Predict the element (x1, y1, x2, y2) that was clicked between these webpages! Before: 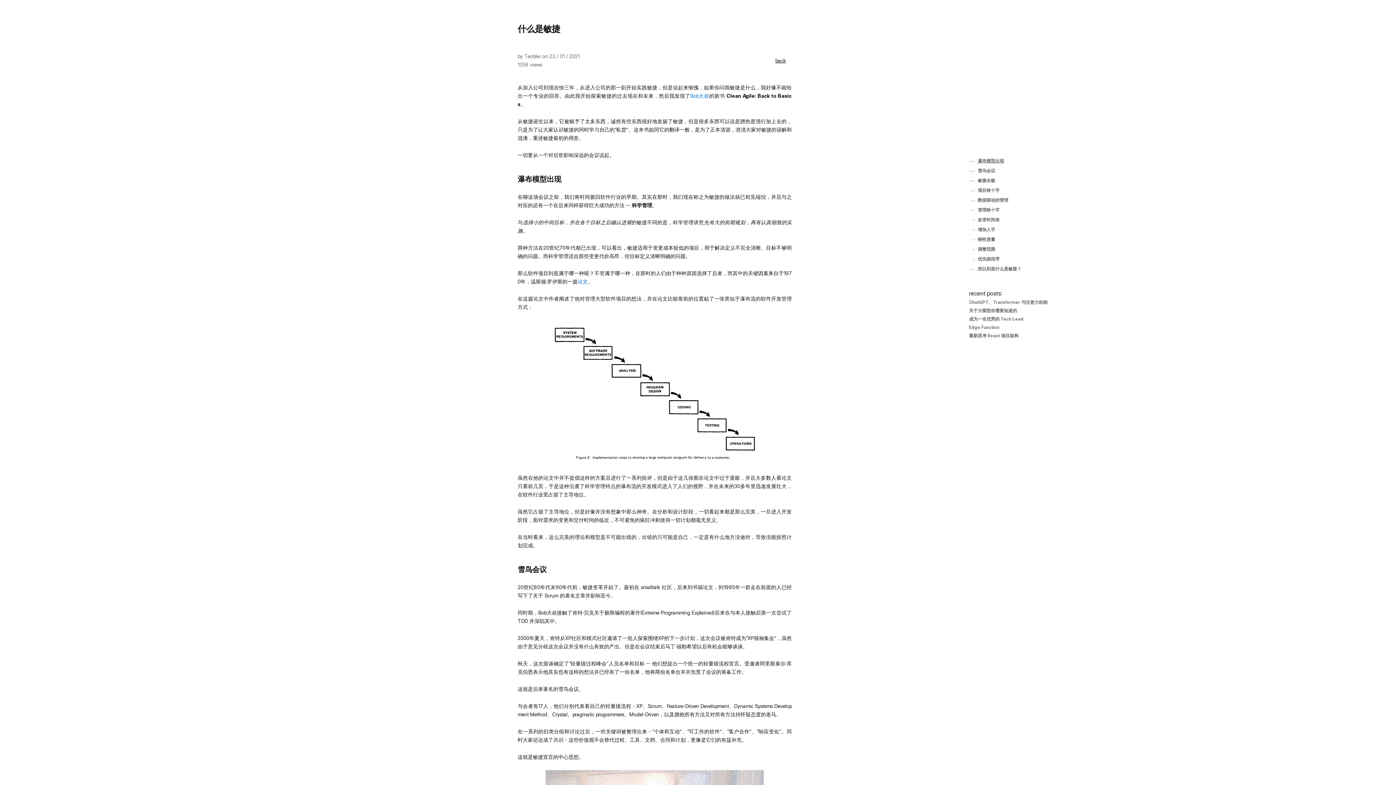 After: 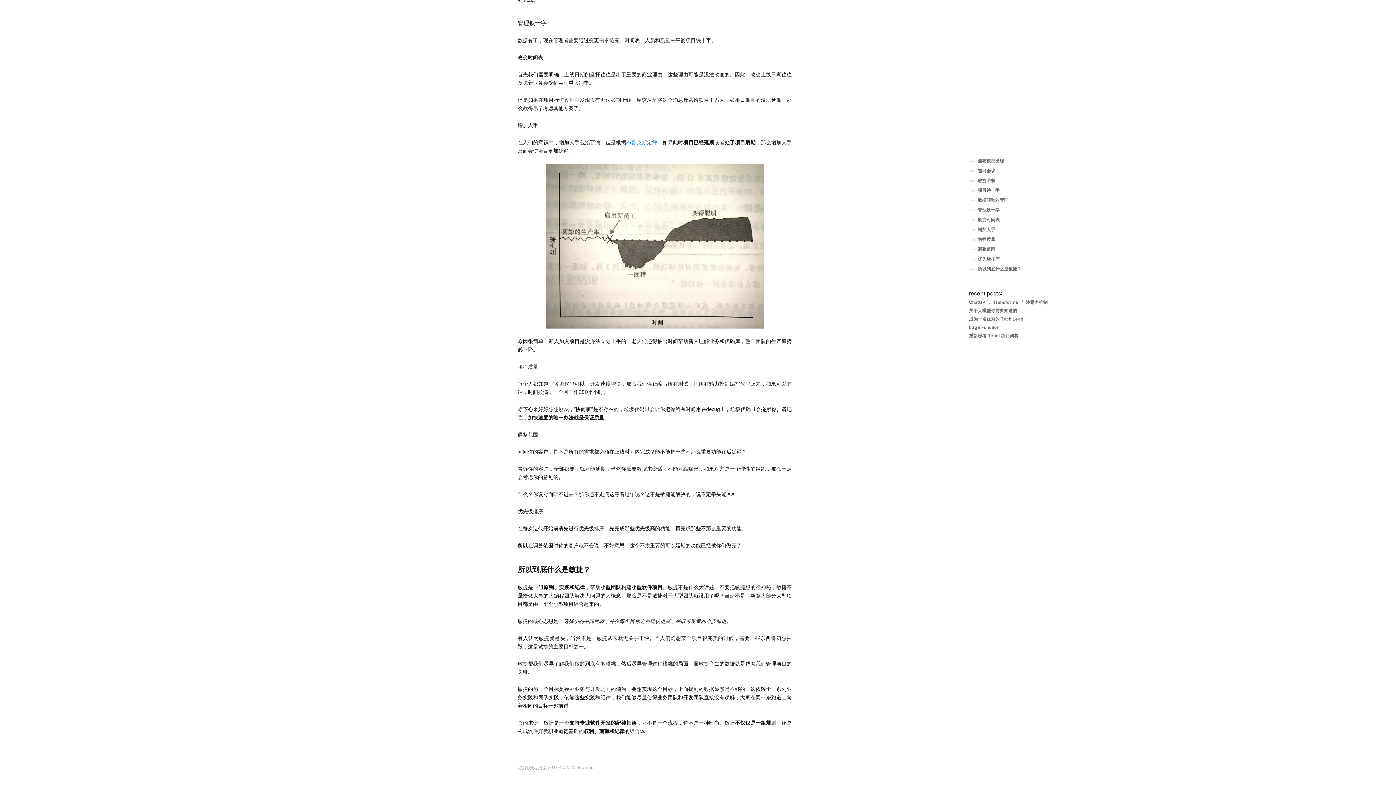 Action: label: 管理铁十字 bbox: (969, 207, 1050, 212)